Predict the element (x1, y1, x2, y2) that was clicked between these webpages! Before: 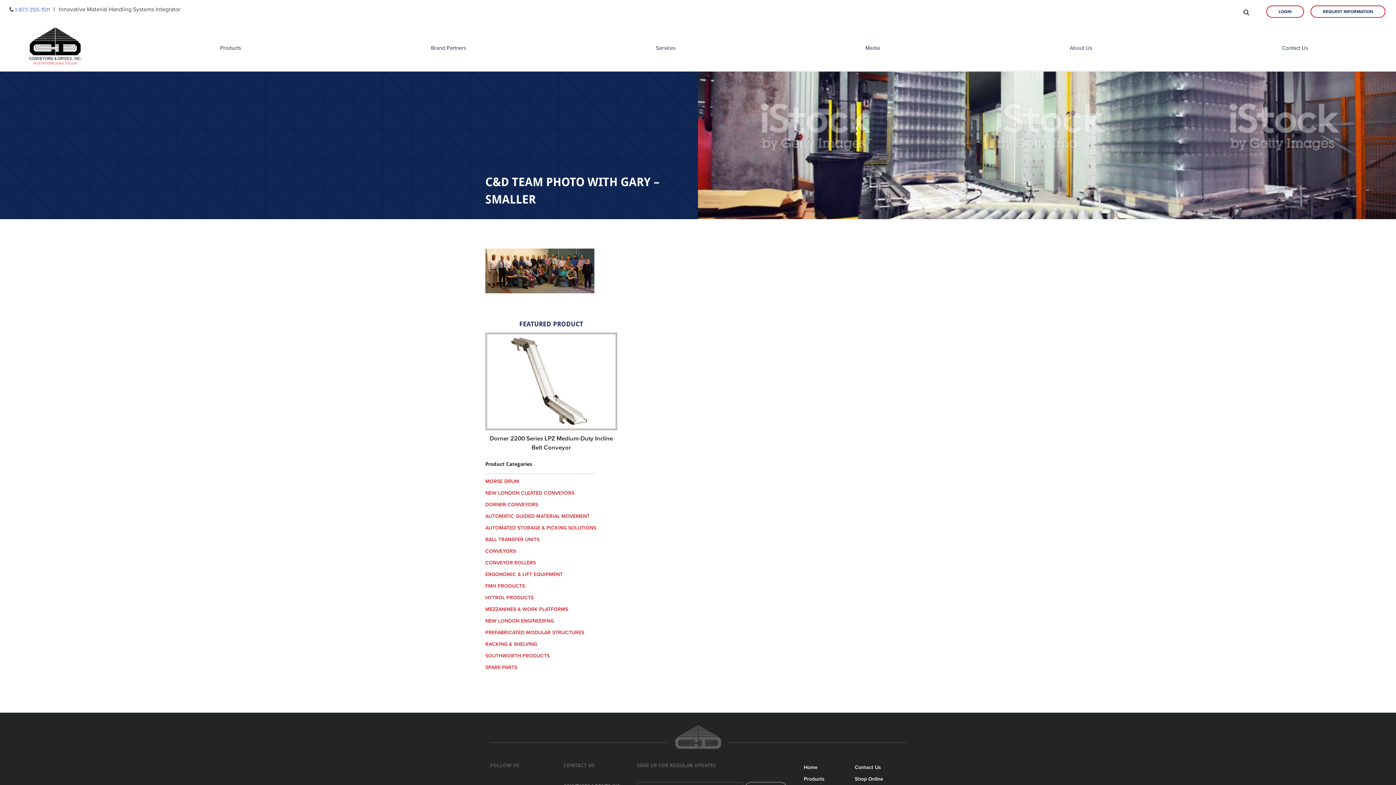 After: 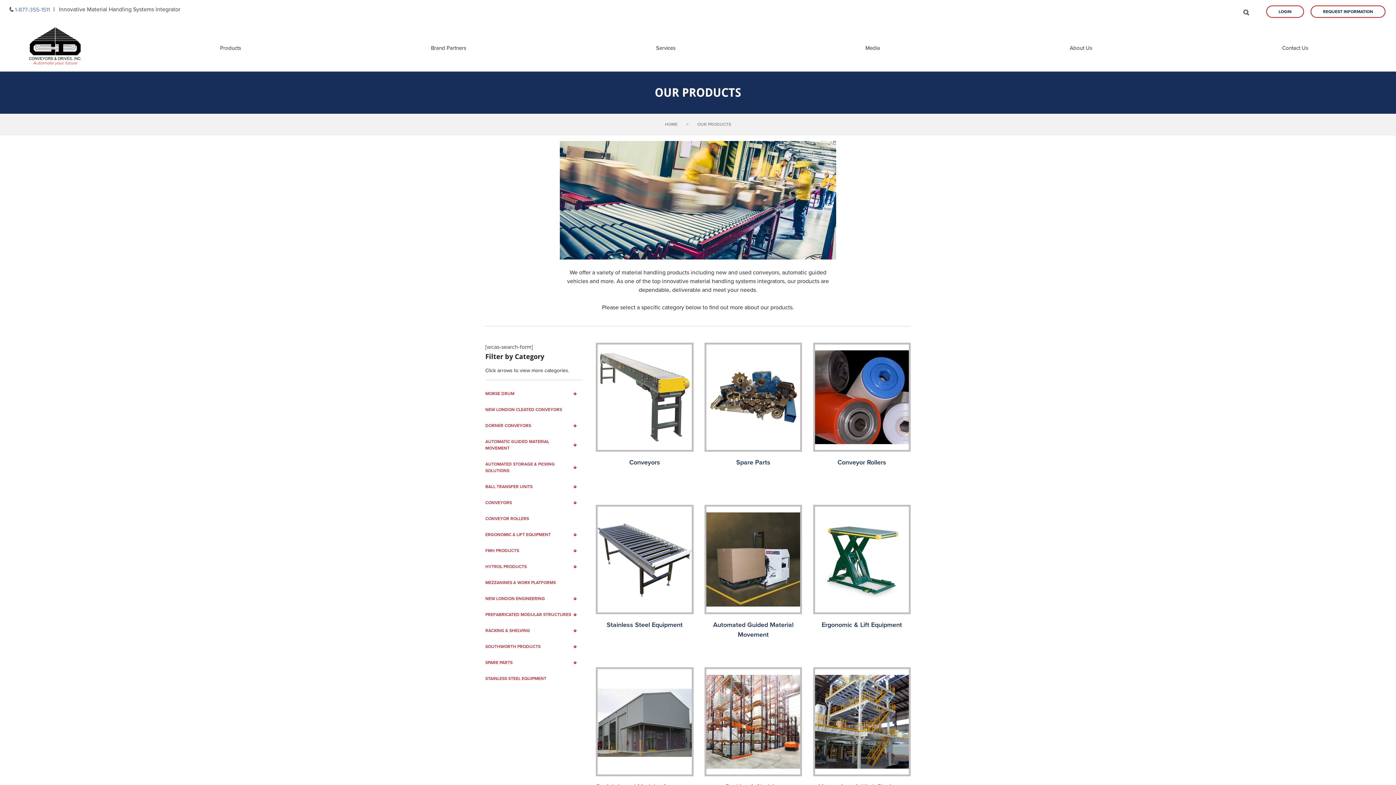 Action: label: Products bbox: (804, 776, 824, 783)